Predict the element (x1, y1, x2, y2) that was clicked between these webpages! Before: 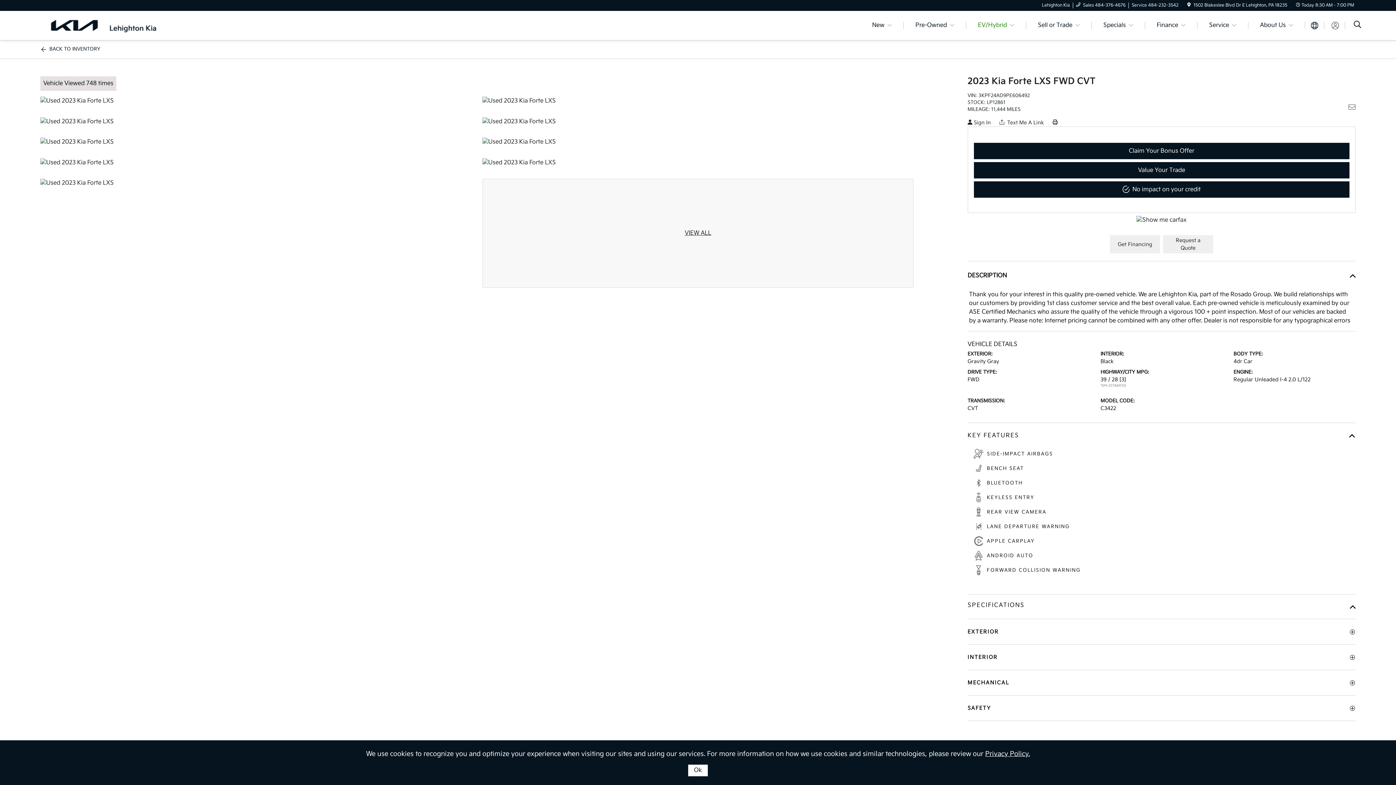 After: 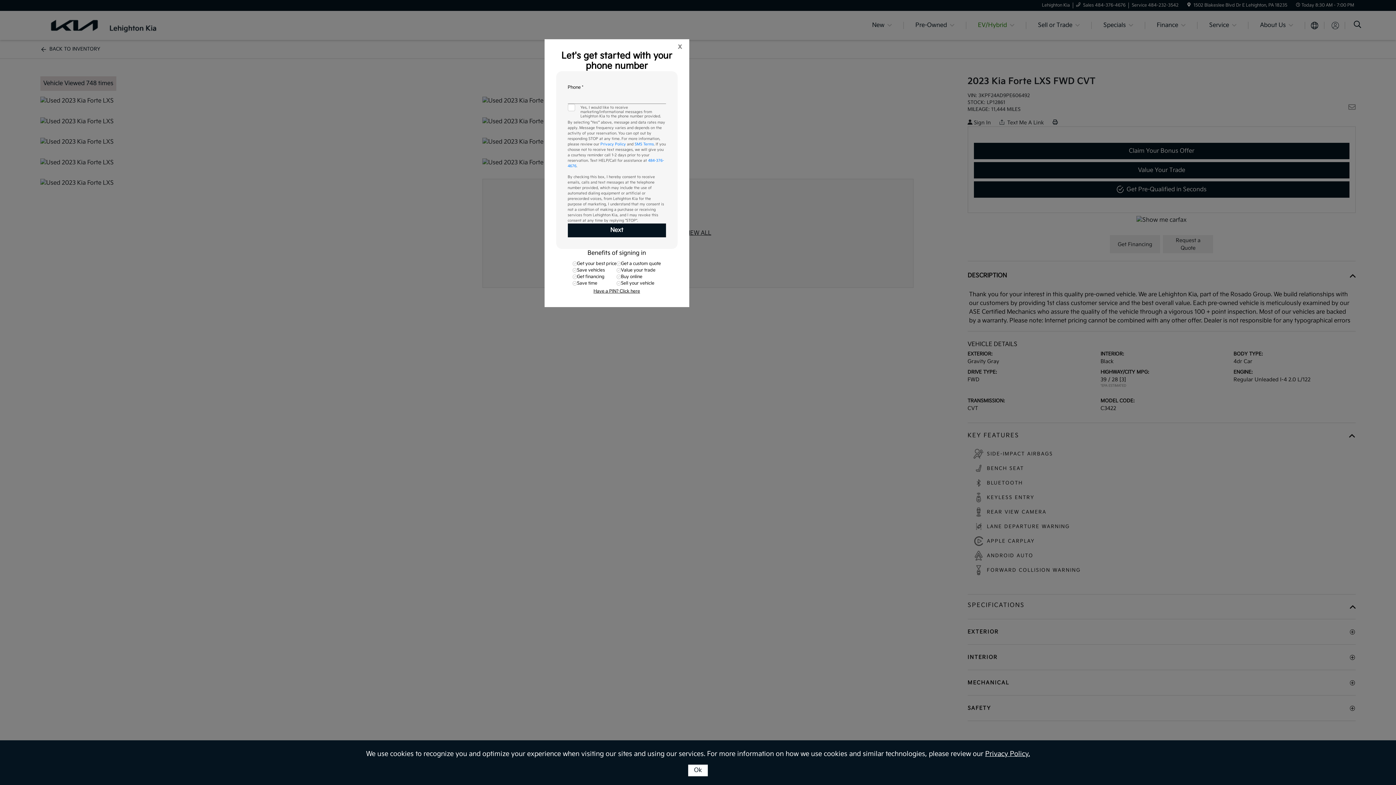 Action: bbox: (967, 118, 991, 126) label:  Sign In